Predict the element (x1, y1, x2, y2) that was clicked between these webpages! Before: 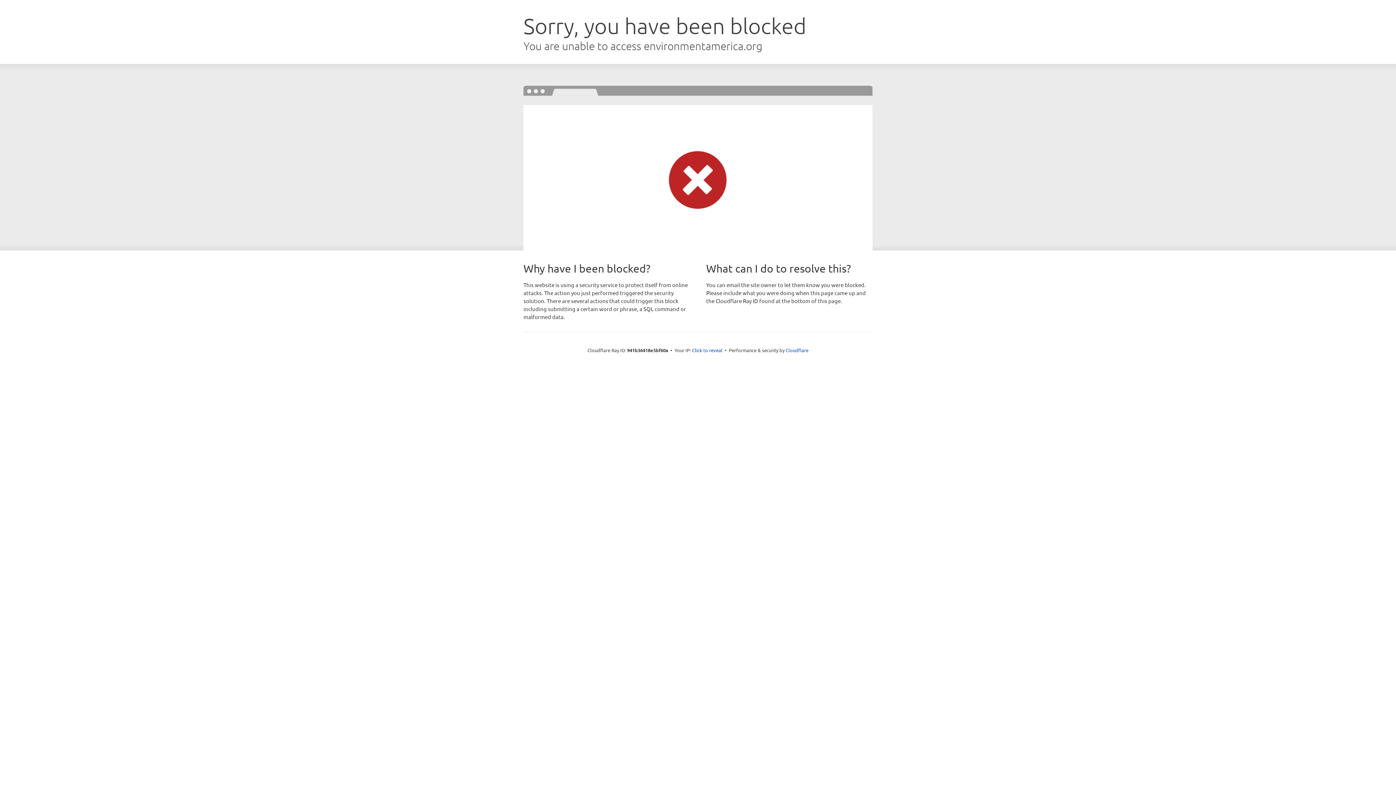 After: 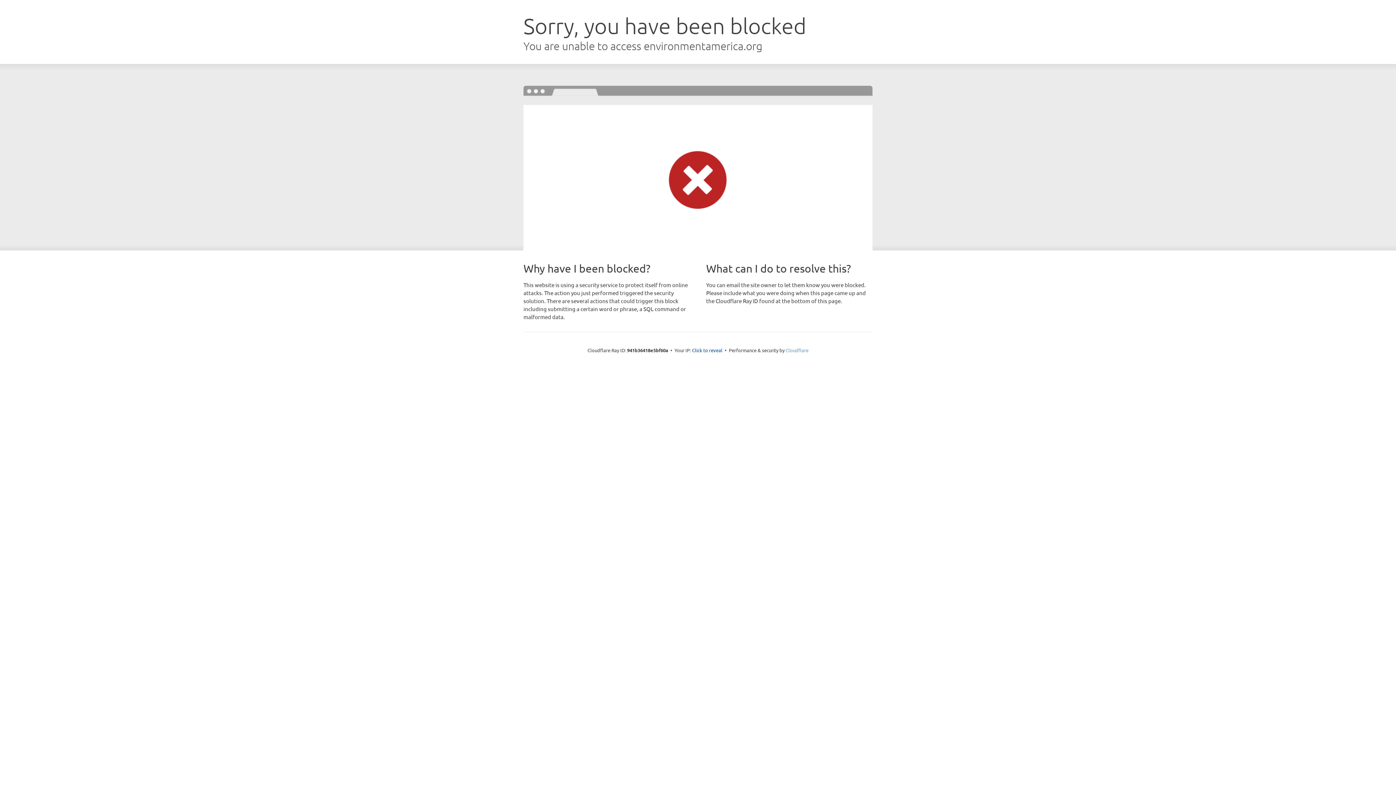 Action: label: Cloudflare bbox: (785, 347, 808, 353)